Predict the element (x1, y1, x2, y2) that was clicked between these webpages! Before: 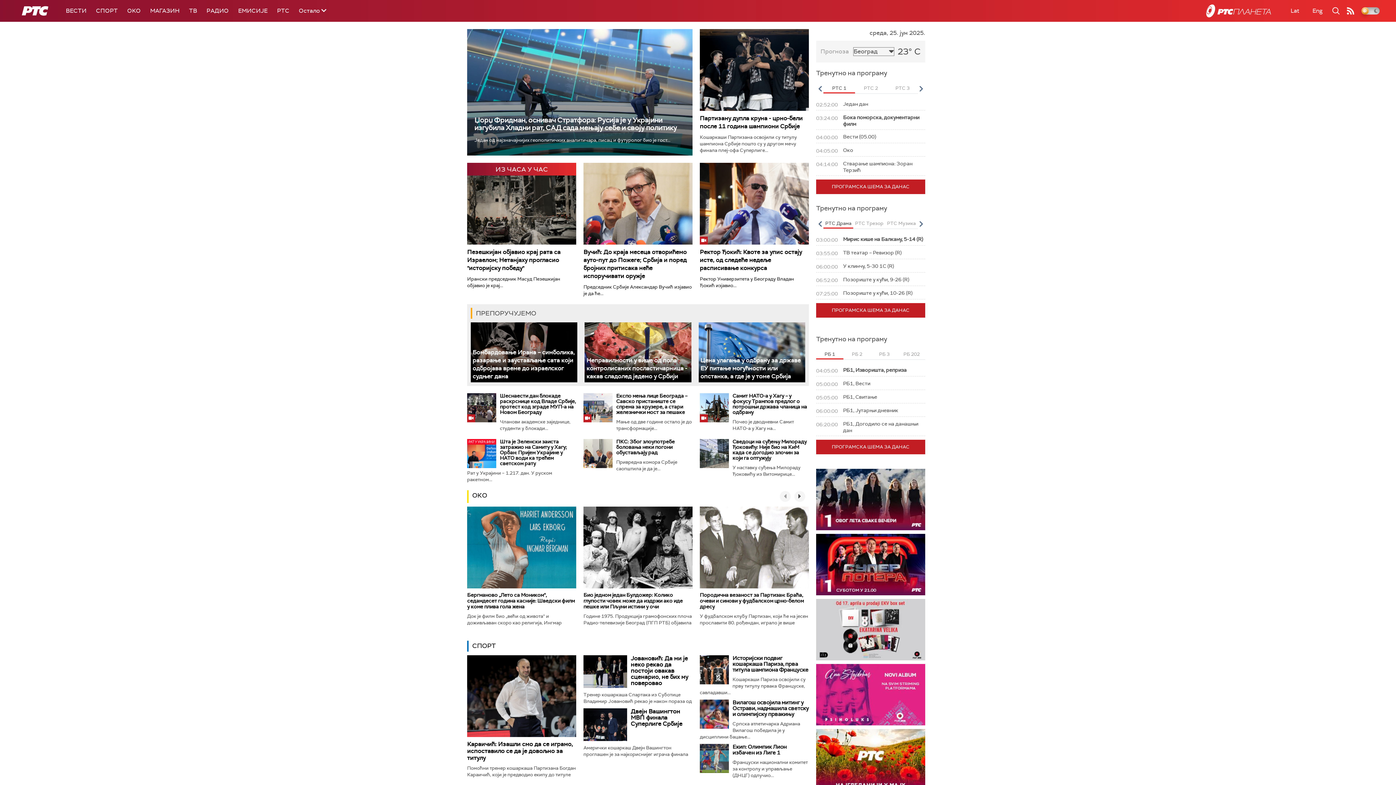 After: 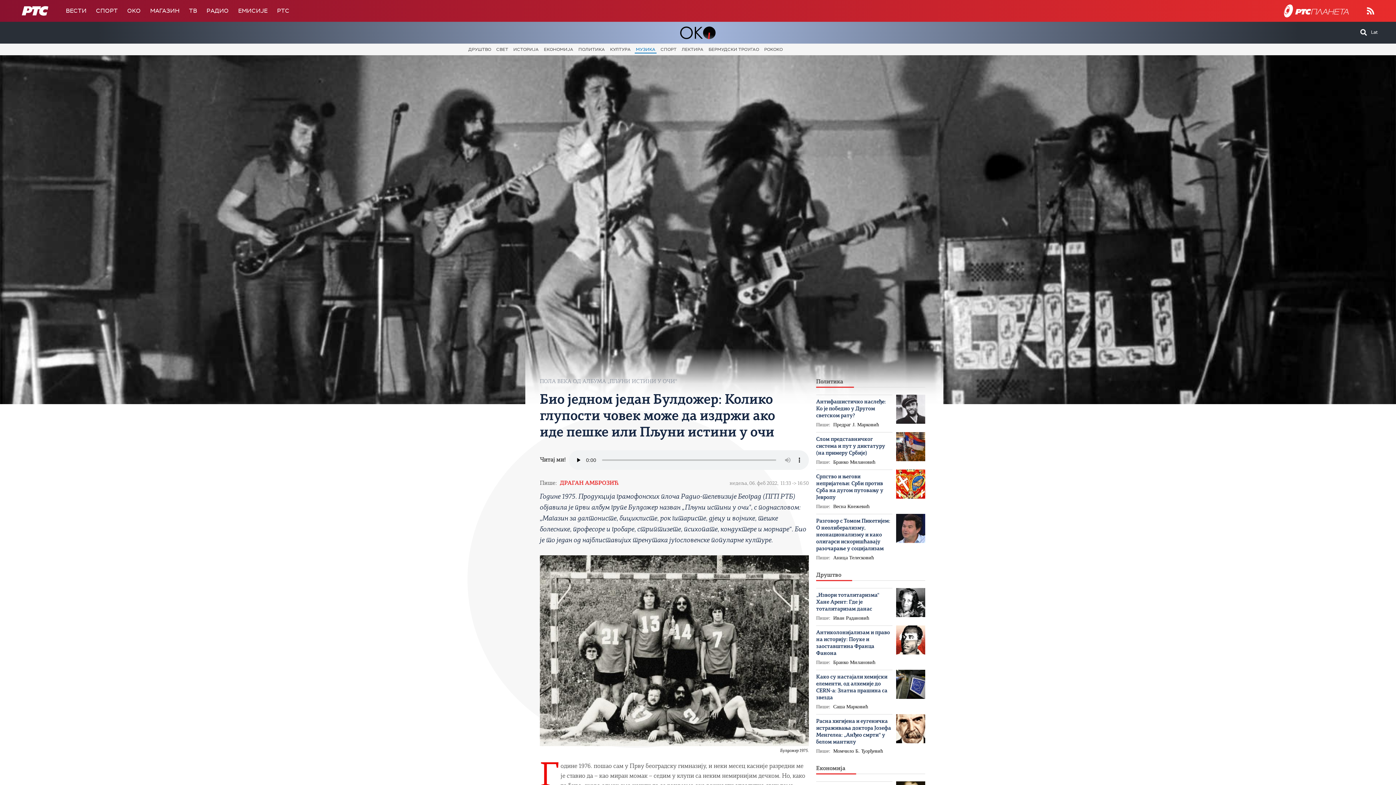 Action: bbox: (583, 506, 692, 588)